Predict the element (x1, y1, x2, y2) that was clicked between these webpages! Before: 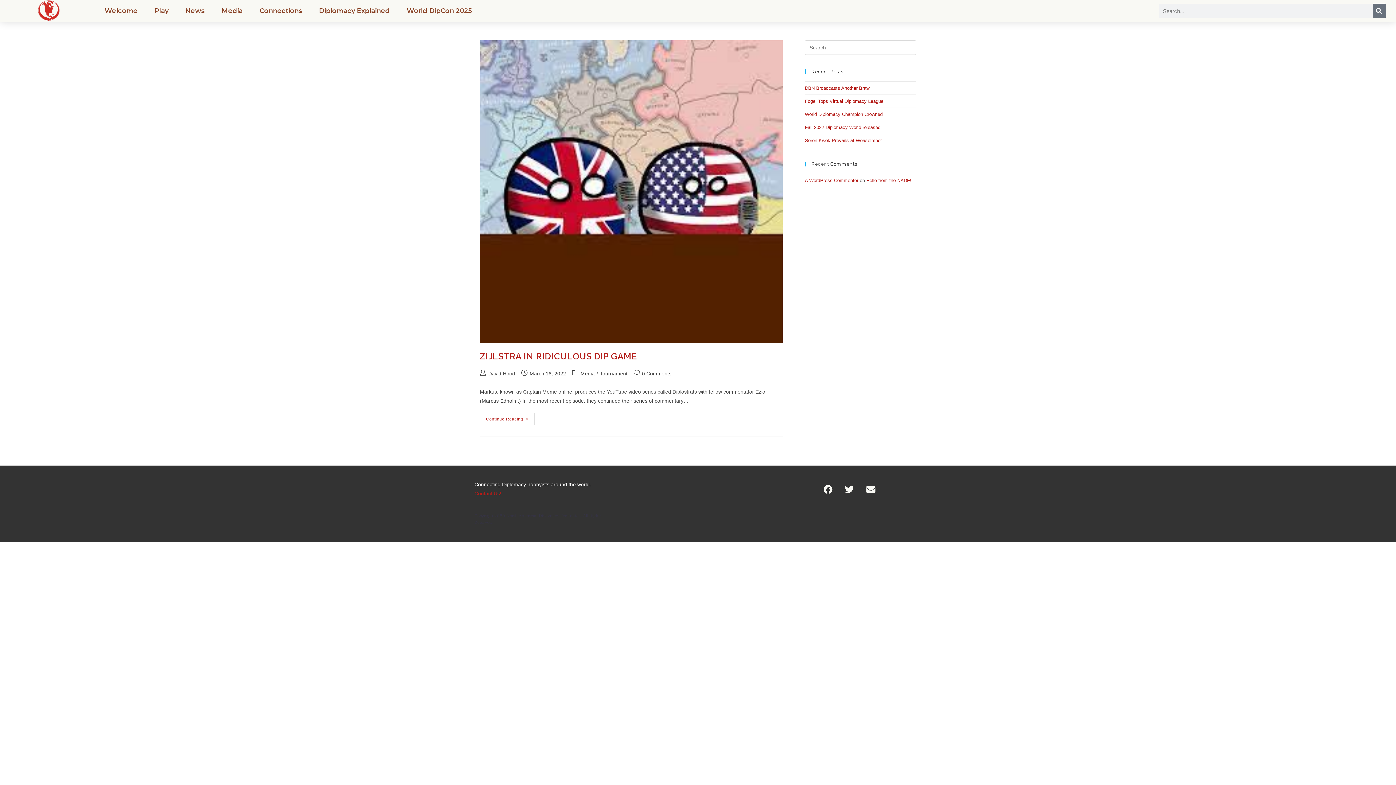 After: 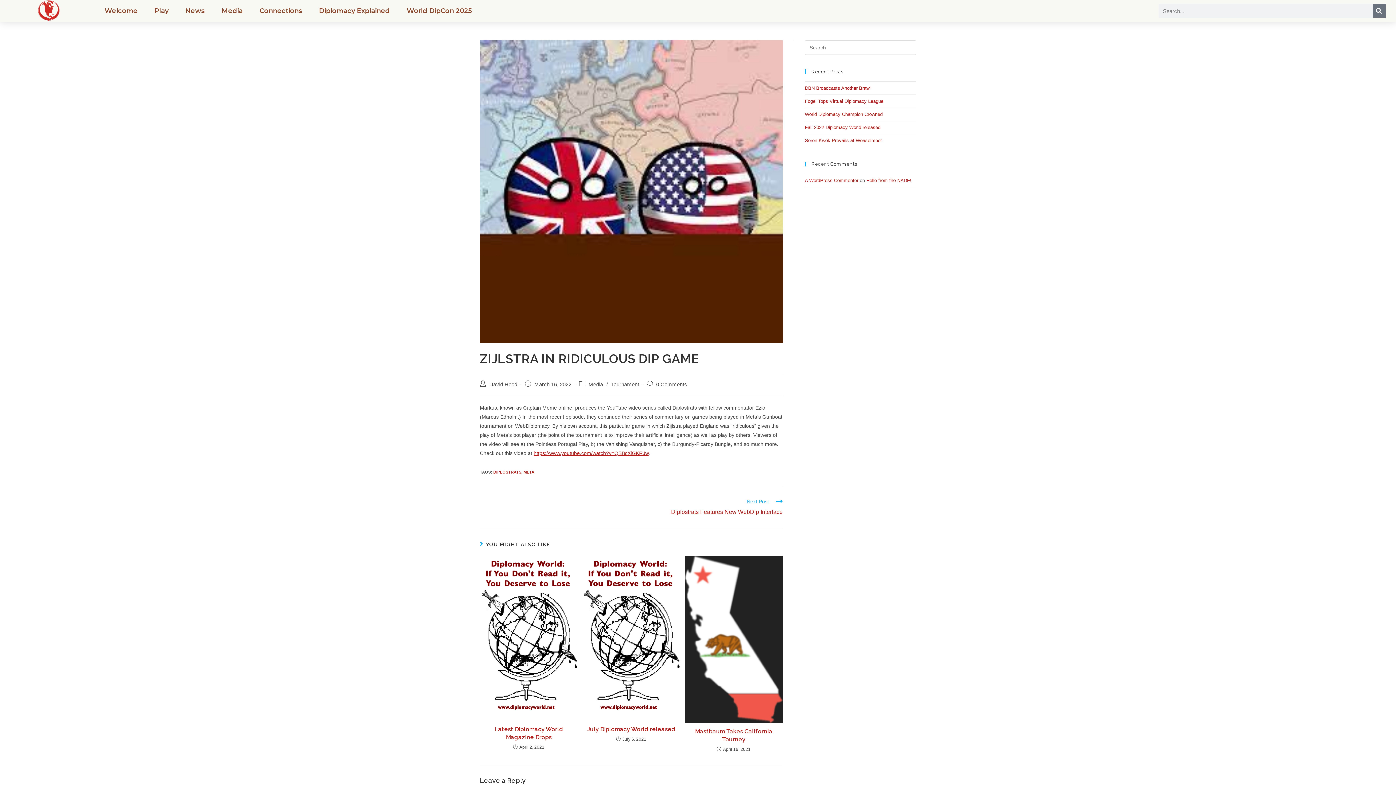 Action: label: ZIJLSTRA IN RIDICULOUS DIP GAME bbox: (480, 351, 636, 361)